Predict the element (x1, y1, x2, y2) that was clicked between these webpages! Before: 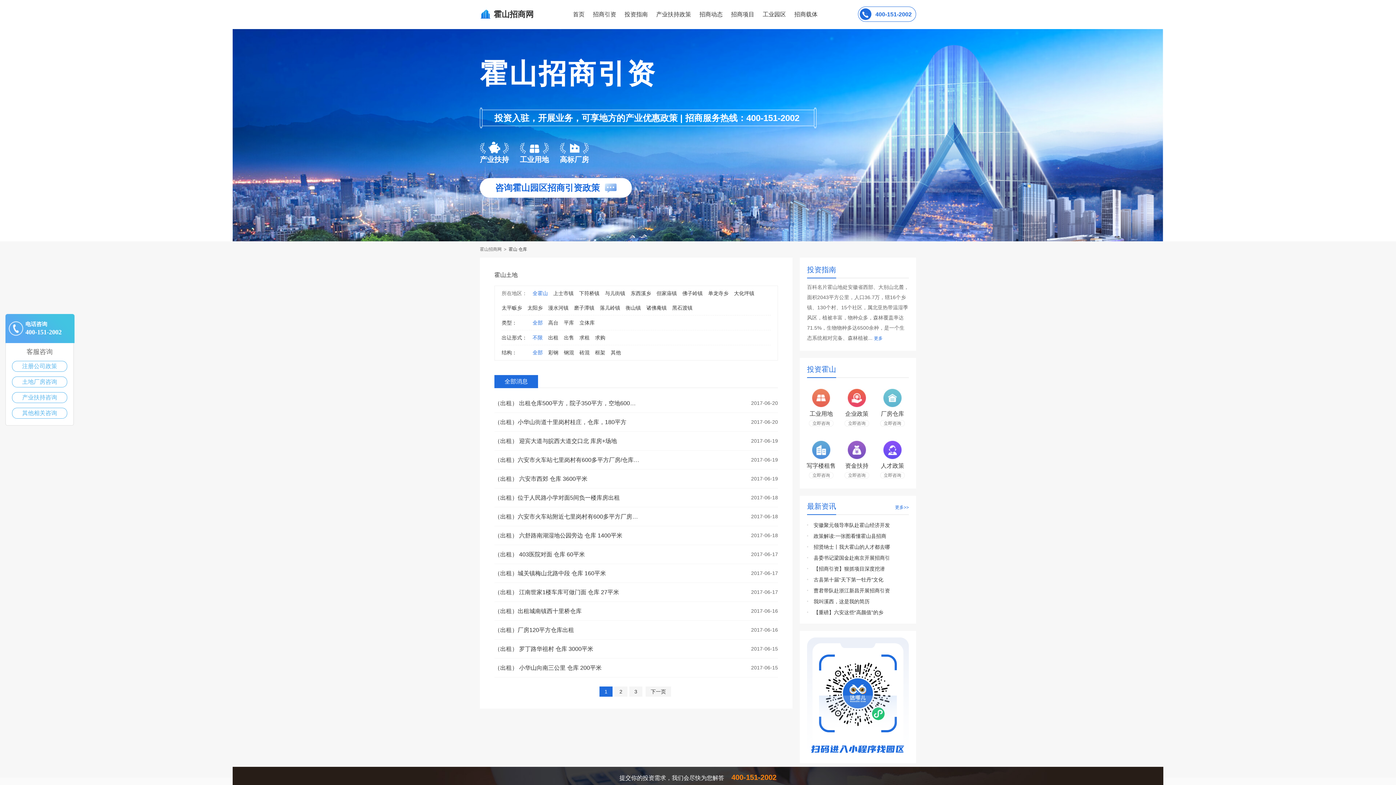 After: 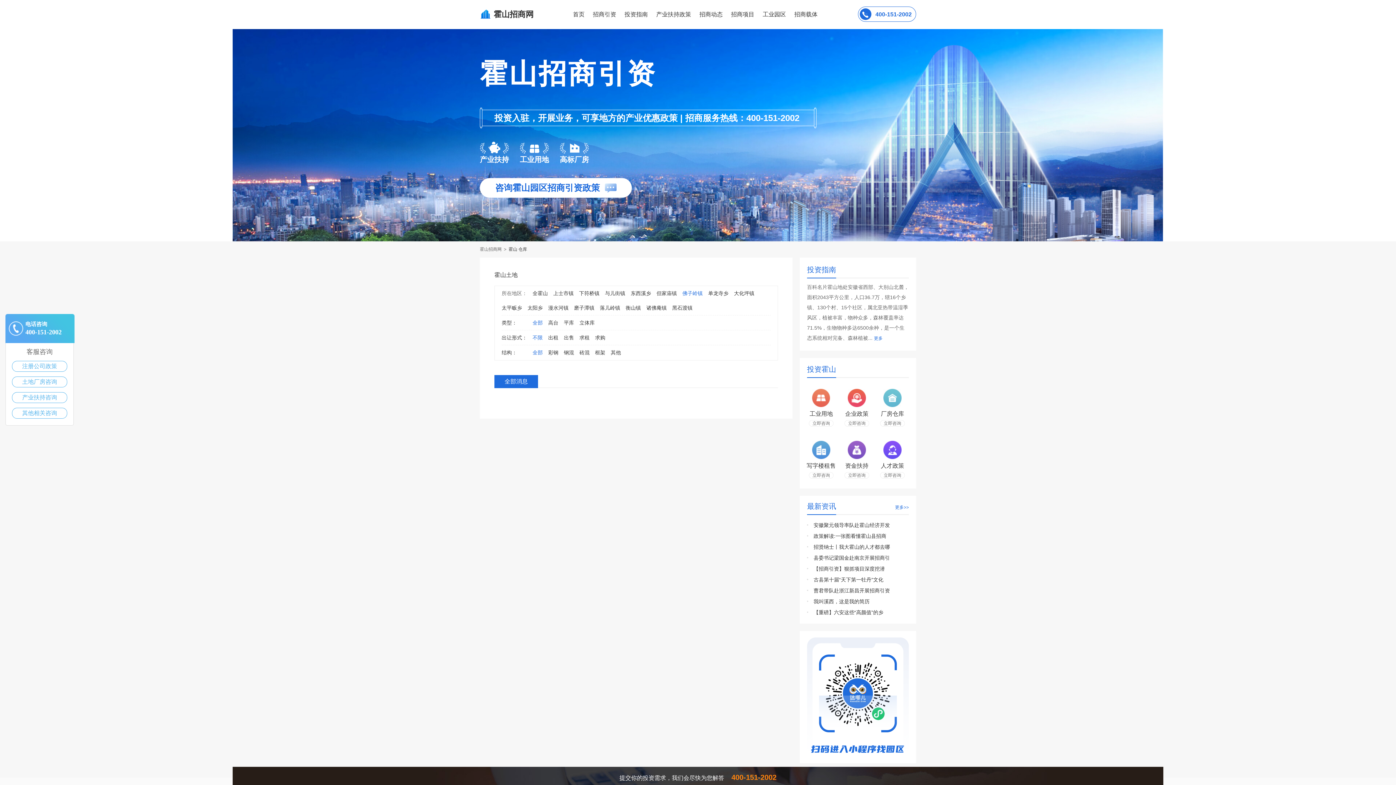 Action: bbox: (682, 286, 702, 300) label: 佛子岭镇